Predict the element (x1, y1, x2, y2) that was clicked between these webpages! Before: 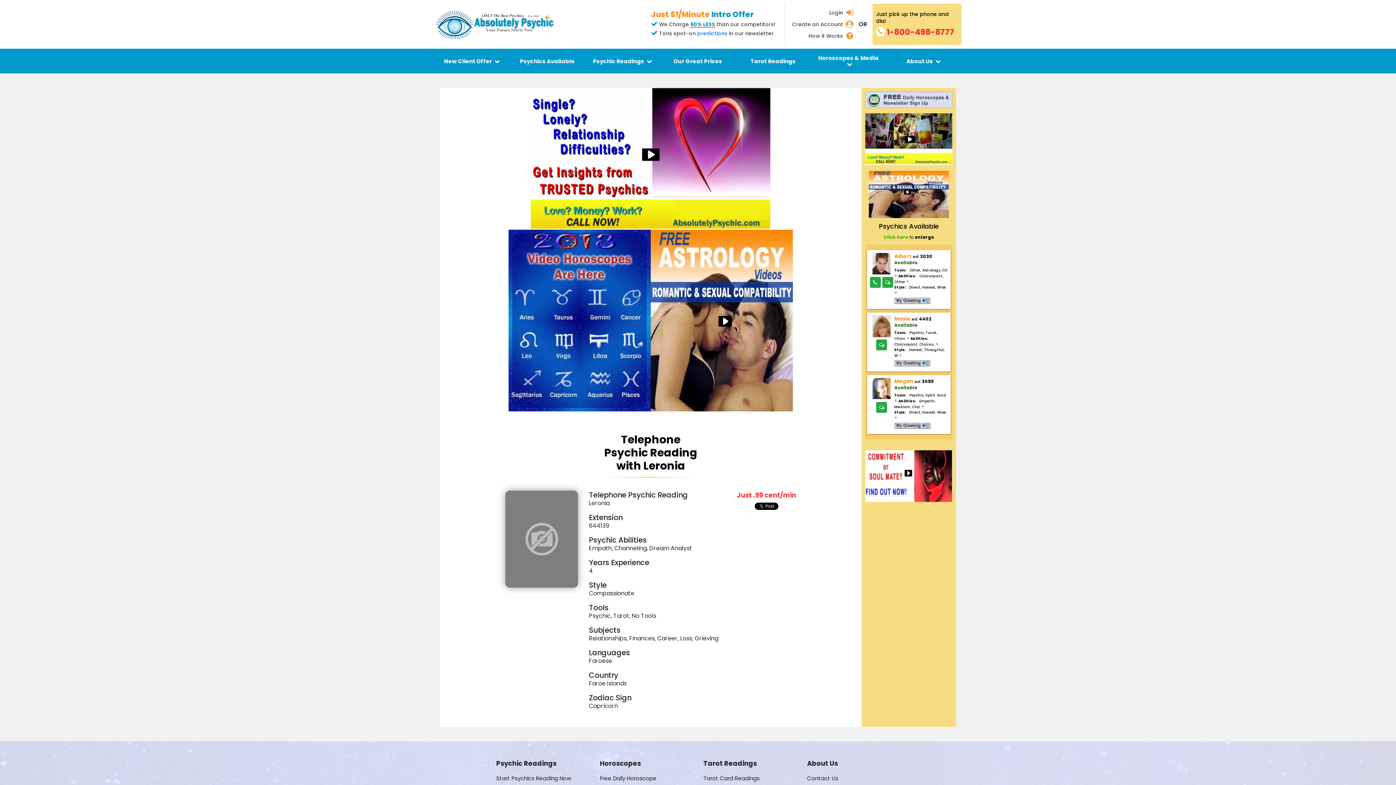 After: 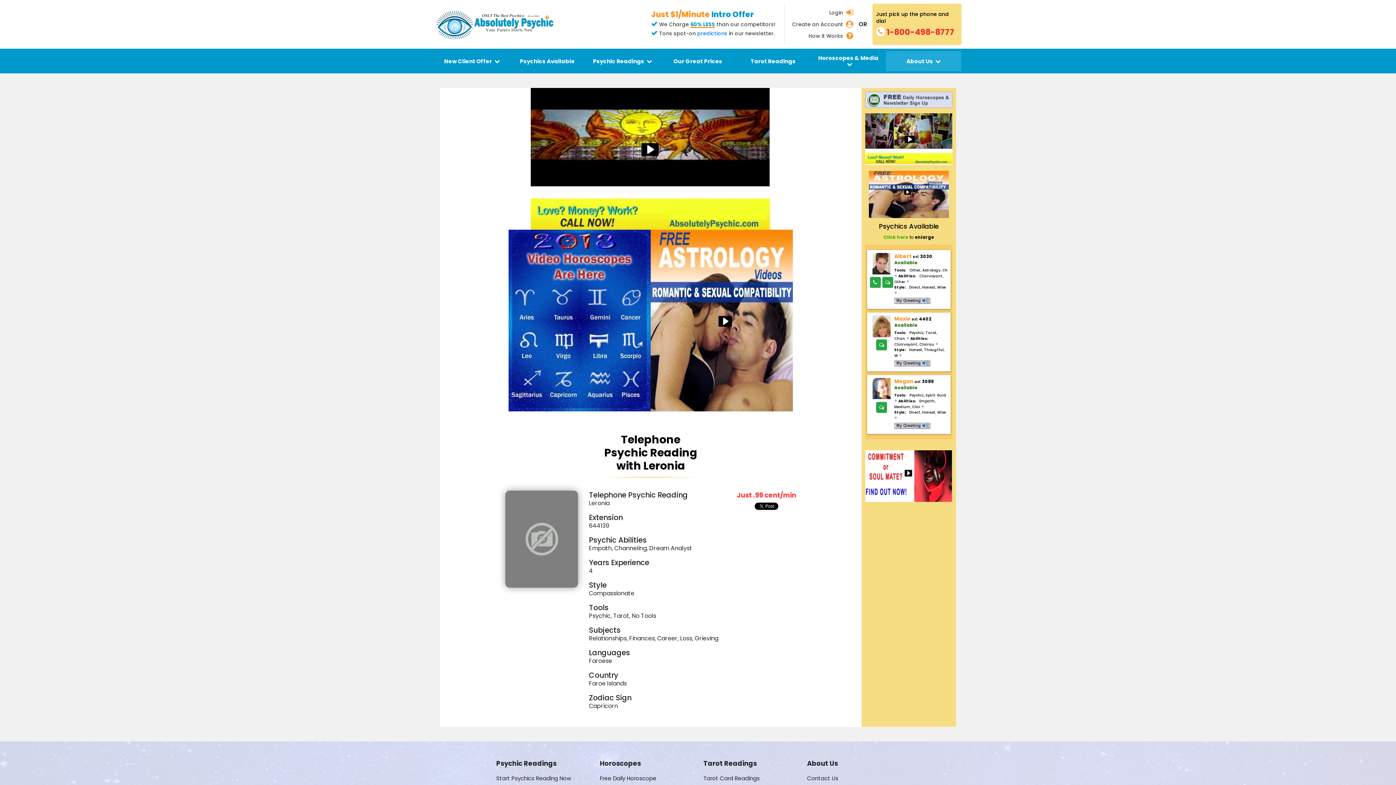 Action: label: About Us bbox: (904, 55, 943, 66)